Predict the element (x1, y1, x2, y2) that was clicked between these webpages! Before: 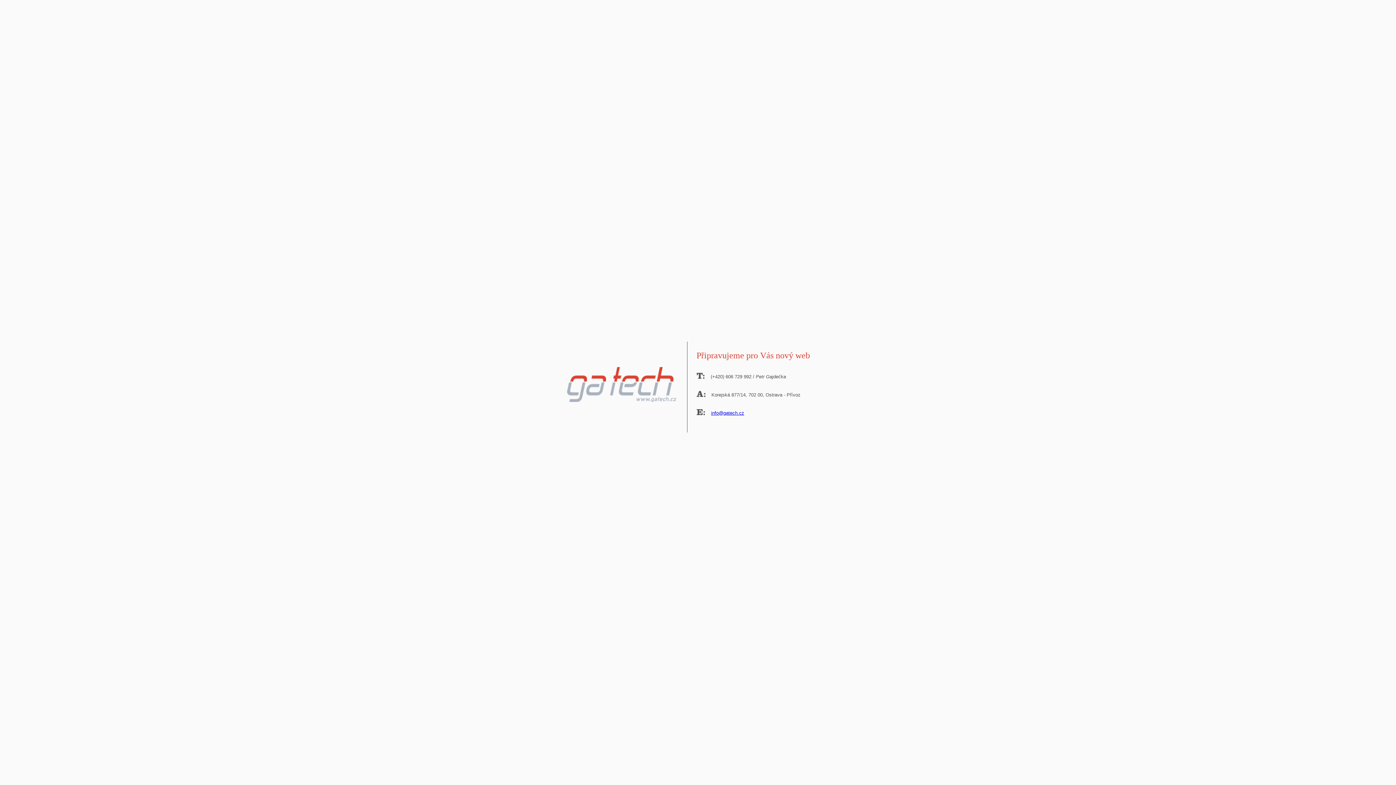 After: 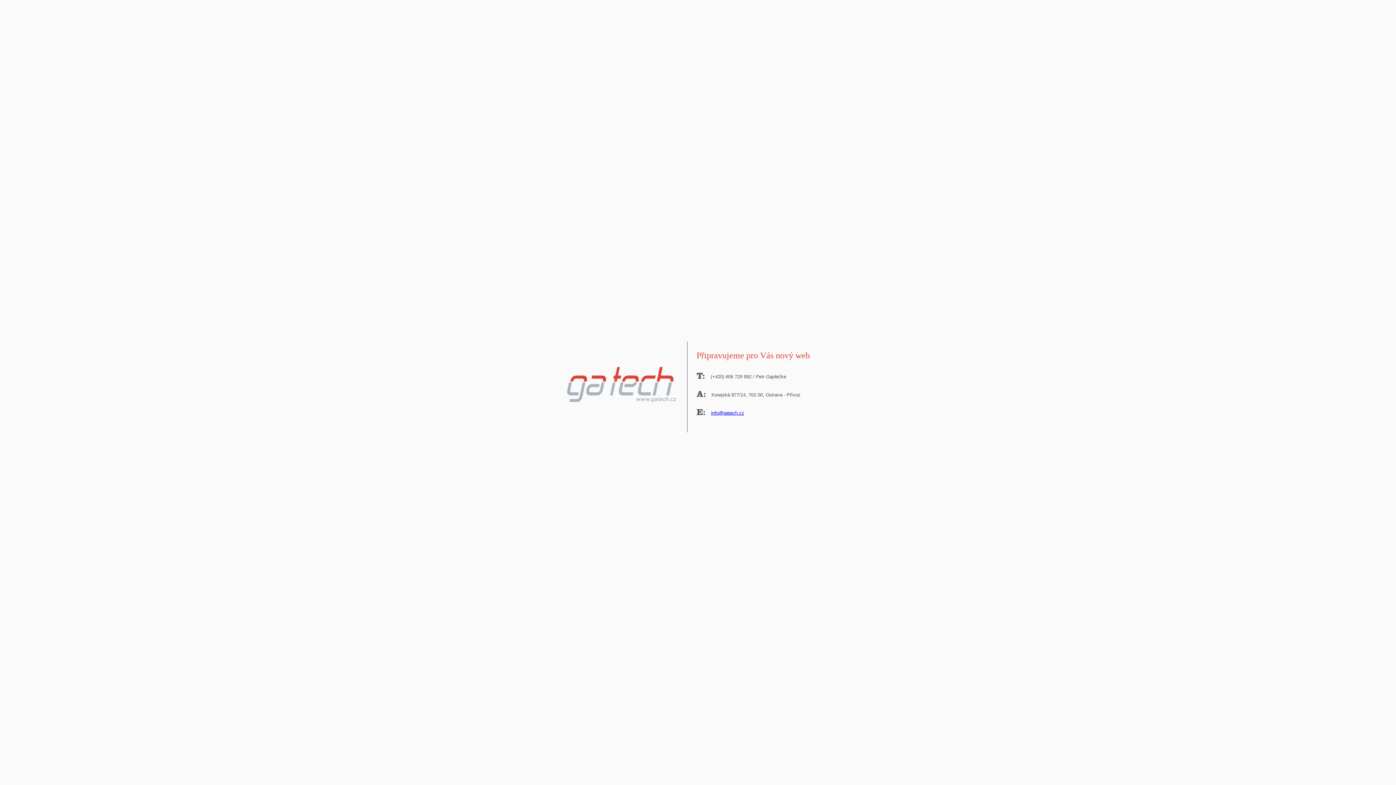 Action: label: info@gatech.cz bbox: (711, 410, 744, 416)